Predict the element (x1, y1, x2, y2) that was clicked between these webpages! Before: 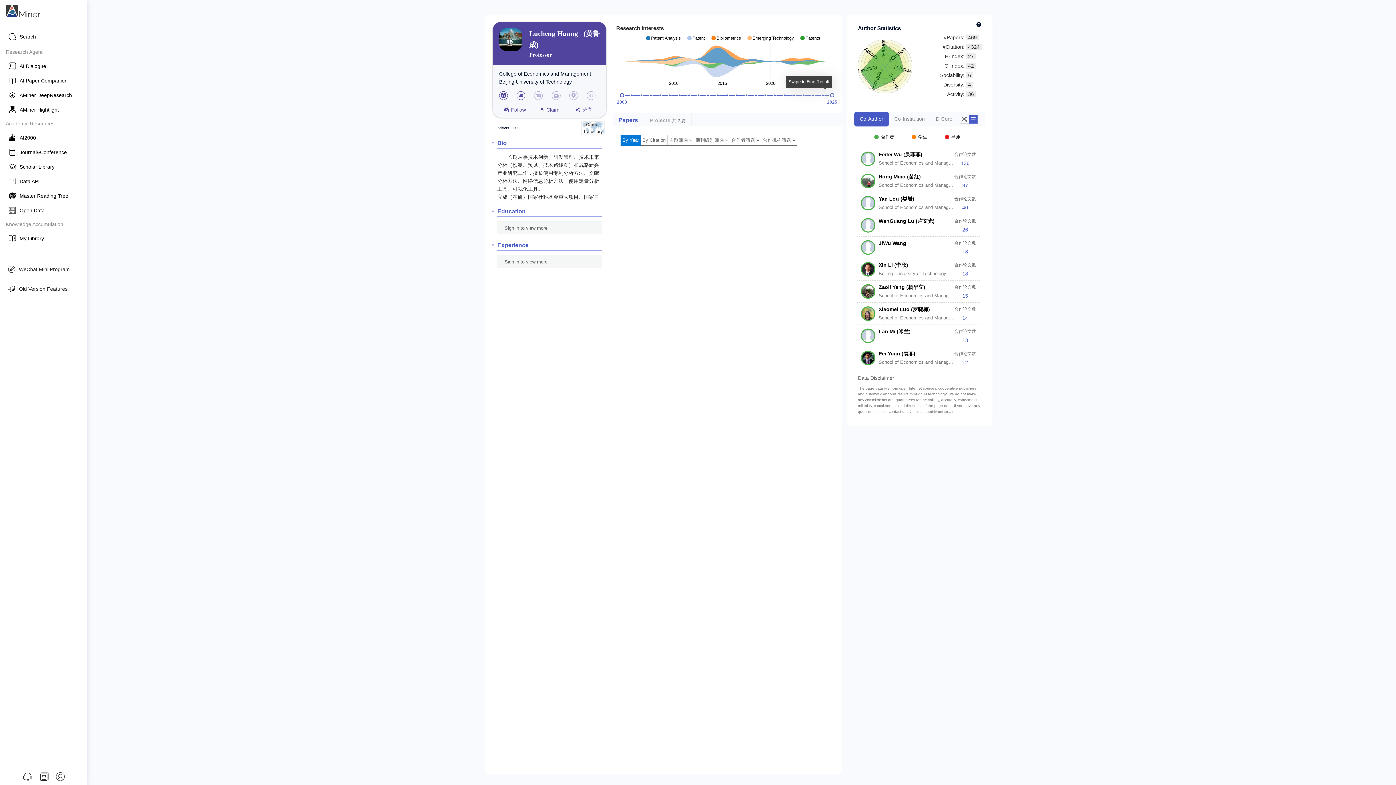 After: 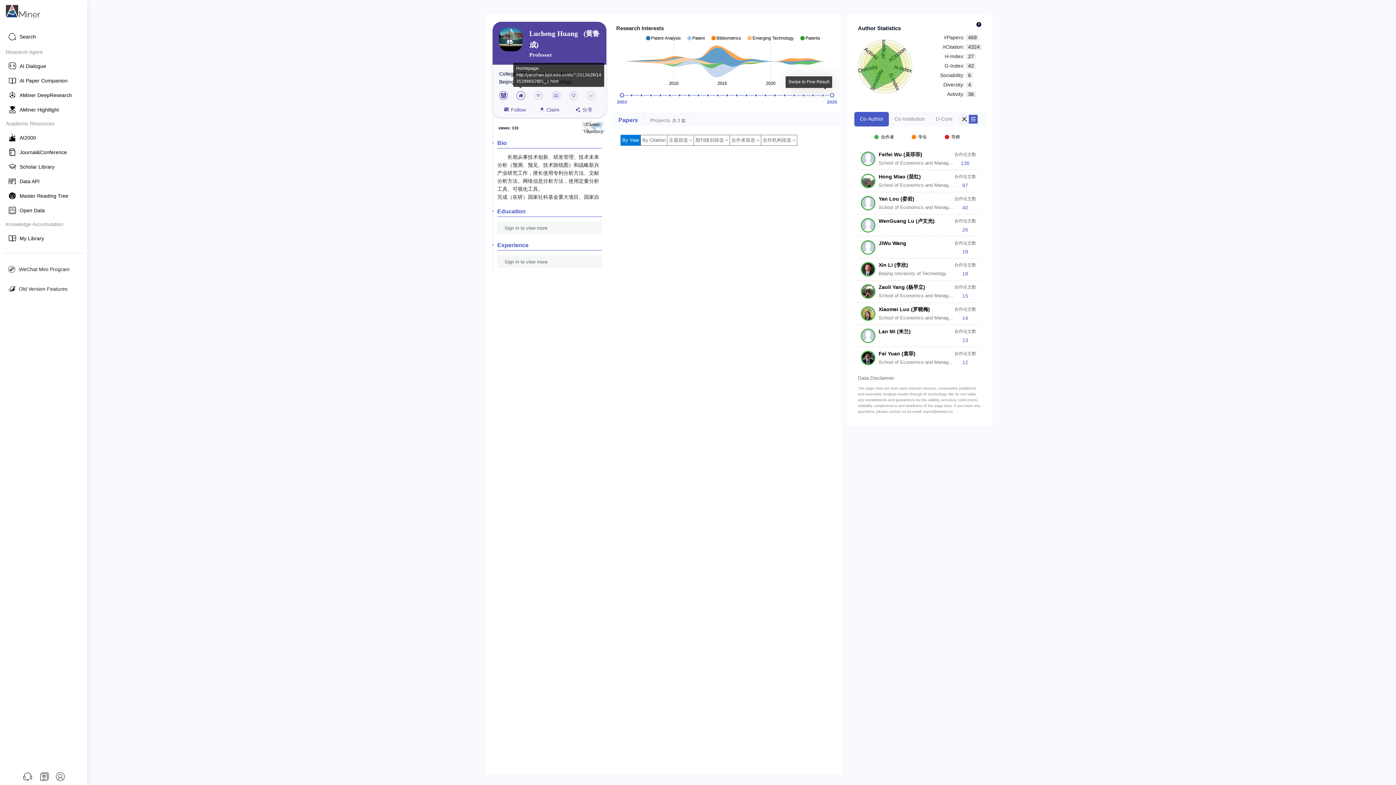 Action: bbox: (516, 91, 525, 100)